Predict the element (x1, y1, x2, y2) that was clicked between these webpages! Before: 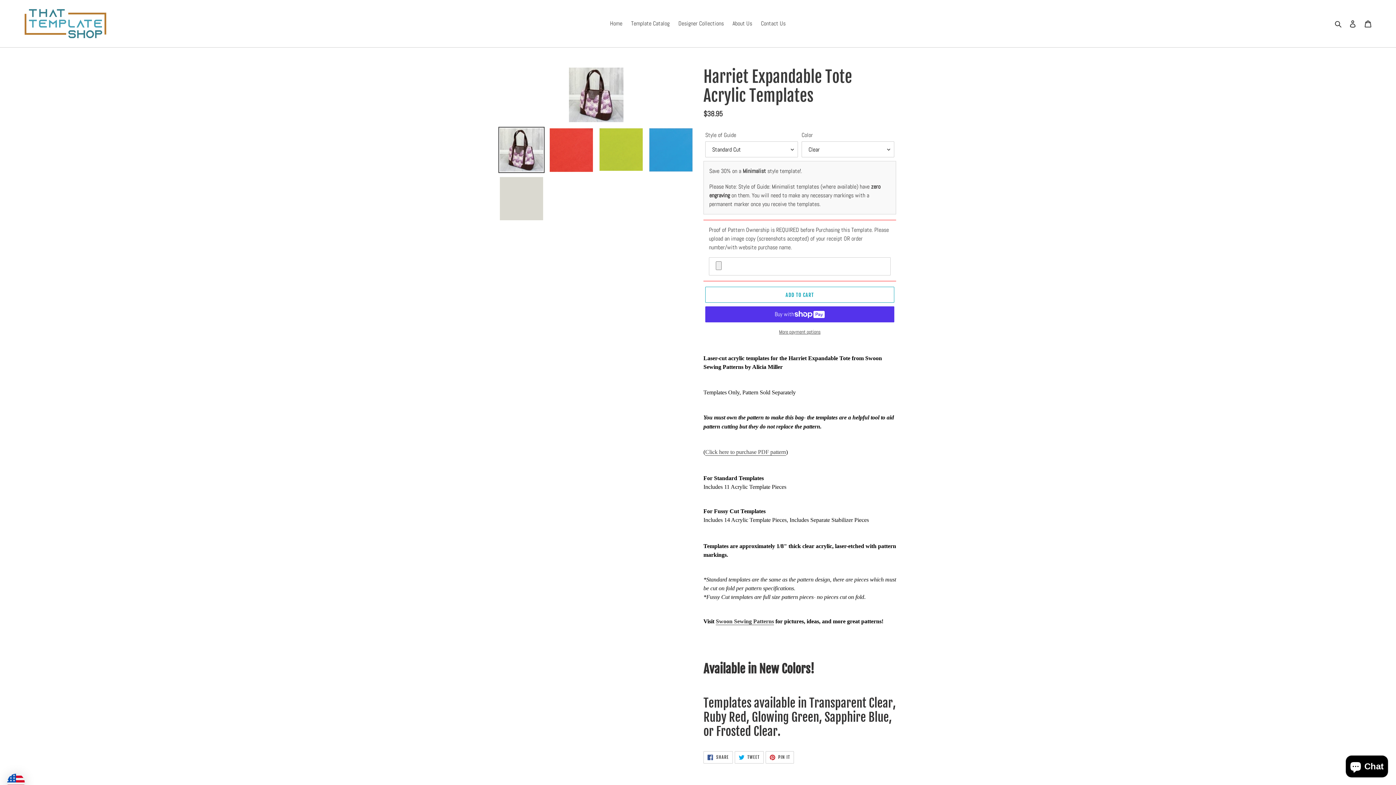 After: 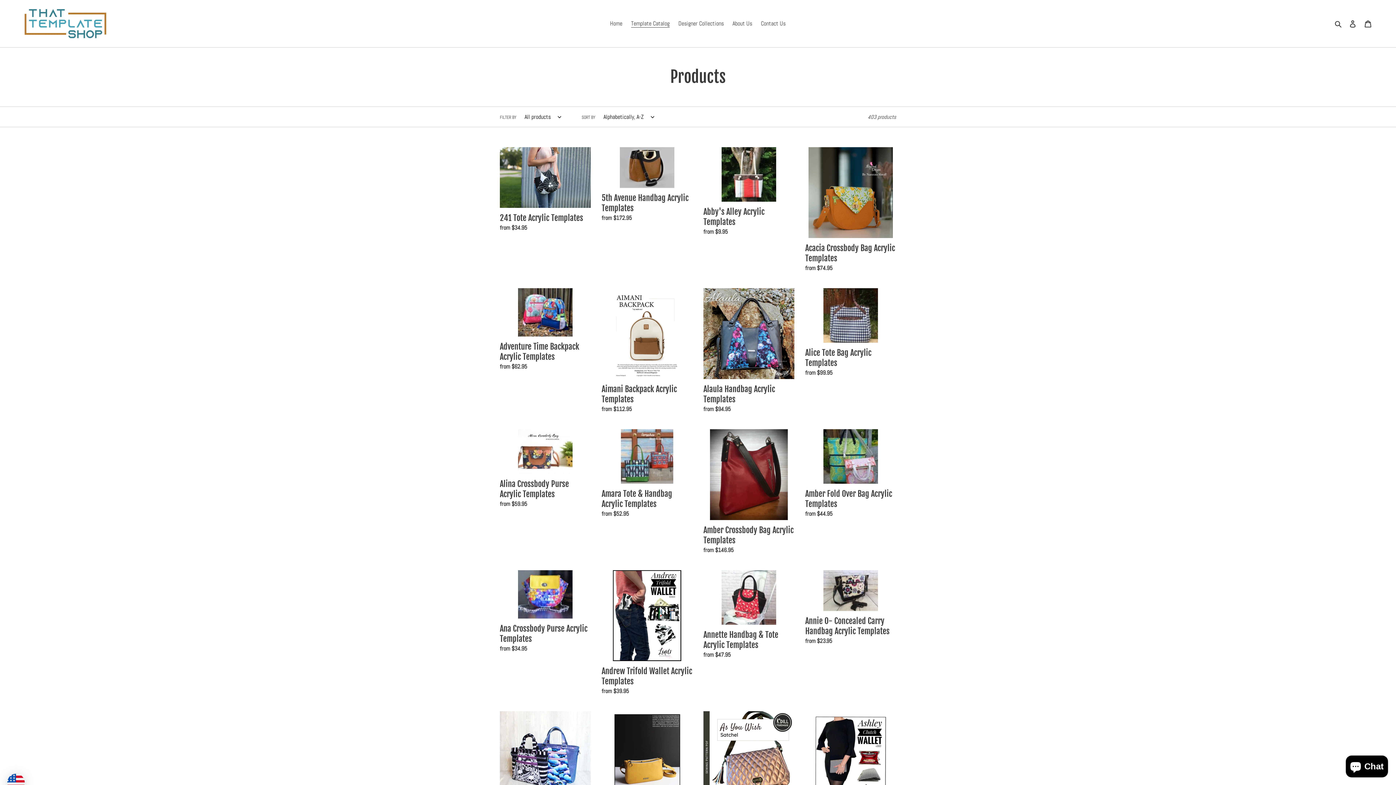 Action: label: Template Catalog bbox: (627, 18, 673, 29)